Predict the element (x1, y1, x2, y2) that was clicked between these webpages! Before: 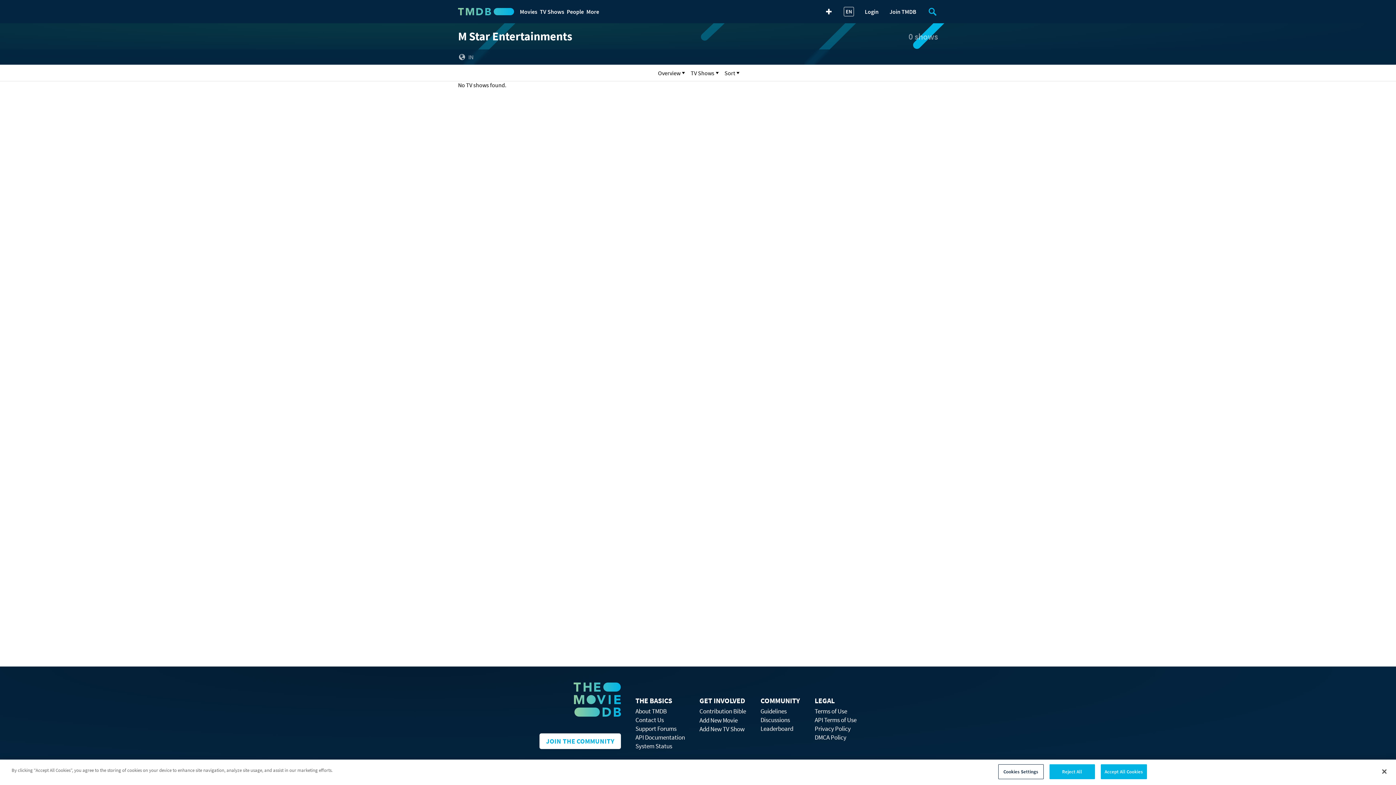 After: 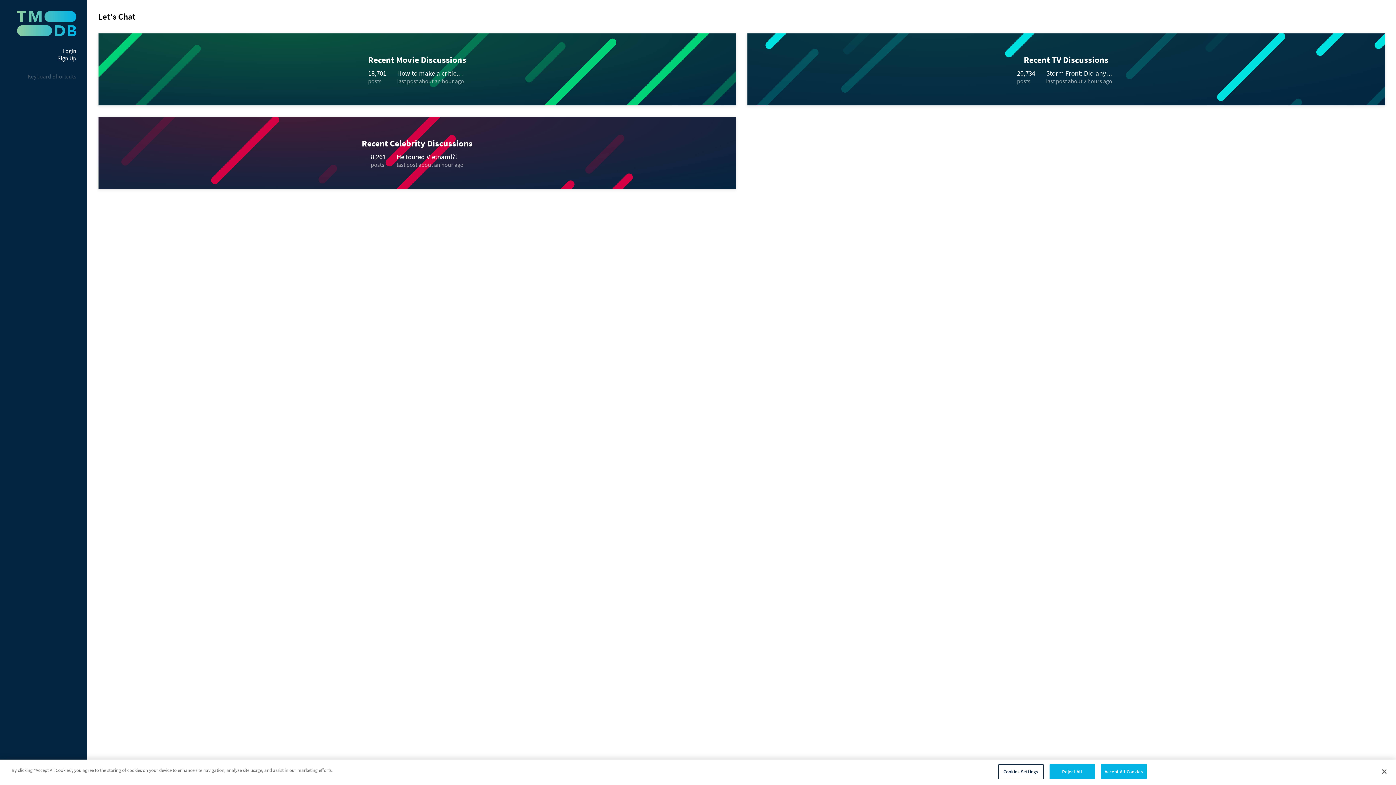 Action: label: Discussions bbox: (760, 716, 790, 724)